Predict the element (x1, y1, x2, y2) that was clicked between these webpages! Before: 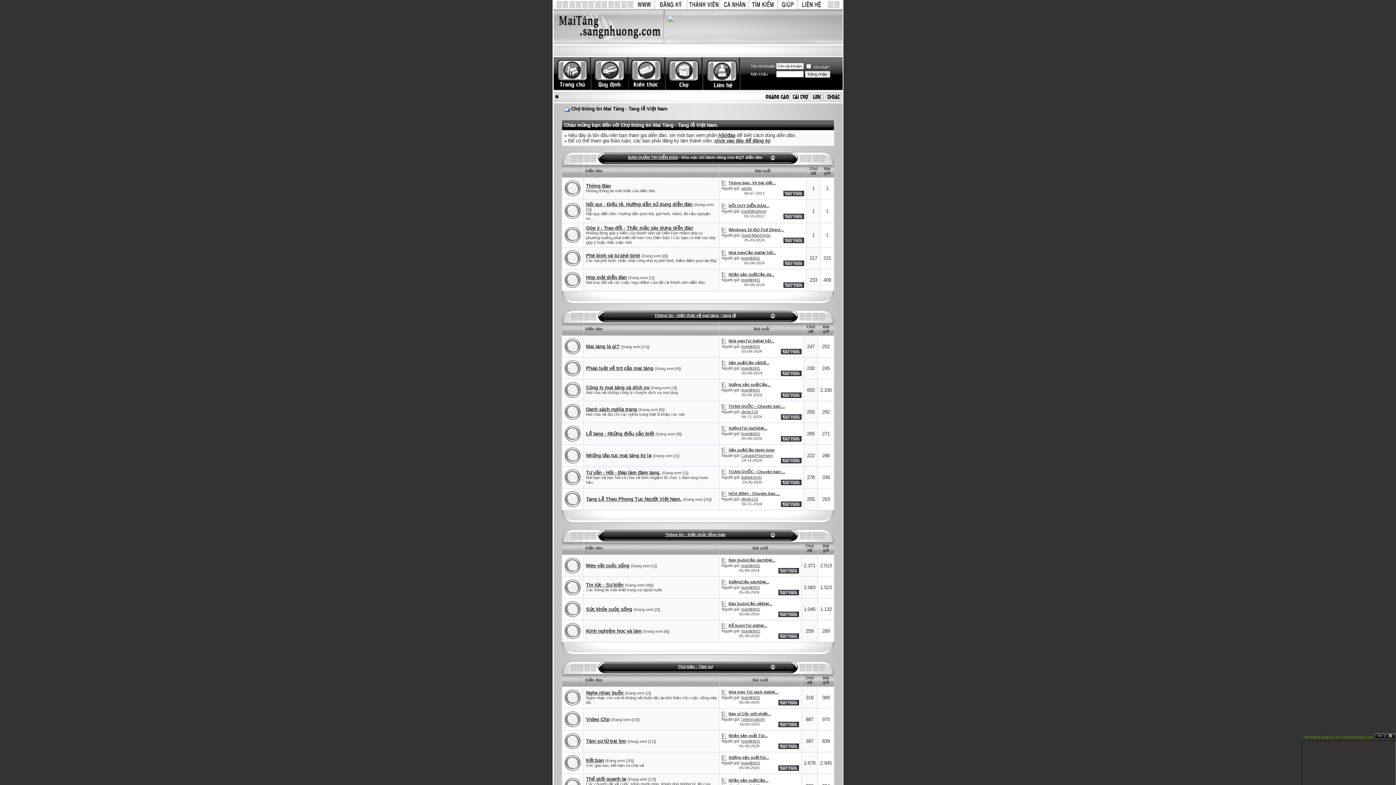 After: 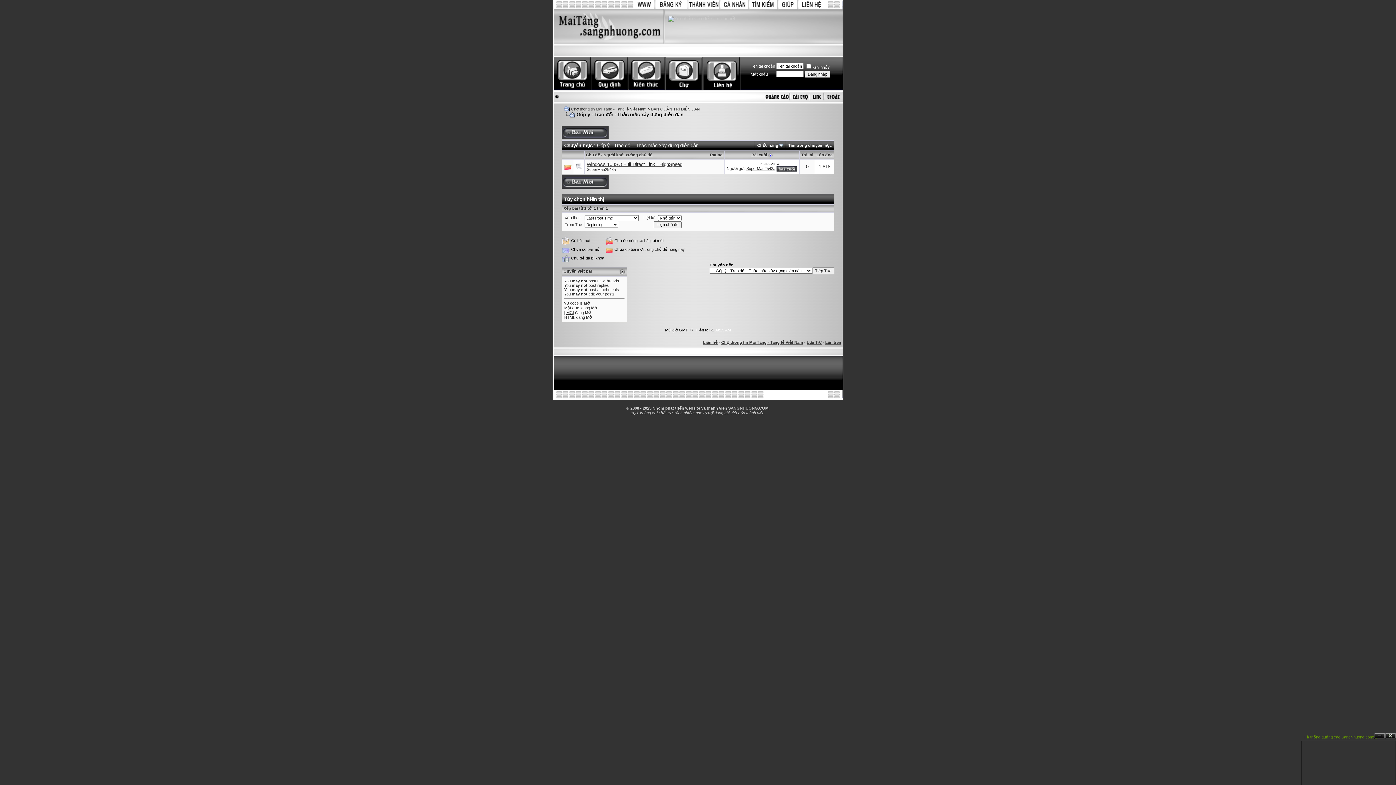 Action: bbox: (586, 225, 693, 230) label: Góp ý - Trao đổi - Thắc mắc xây dựng diễn đàn